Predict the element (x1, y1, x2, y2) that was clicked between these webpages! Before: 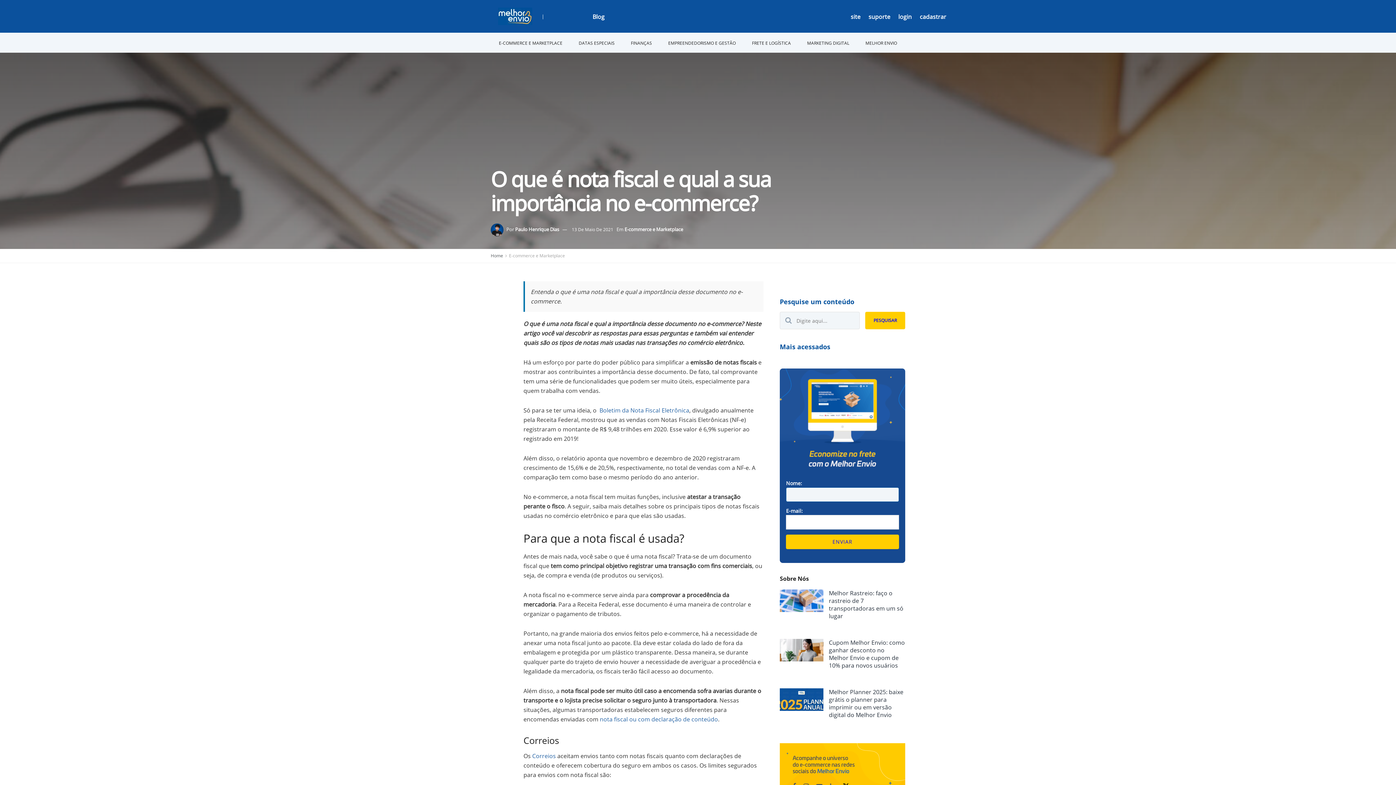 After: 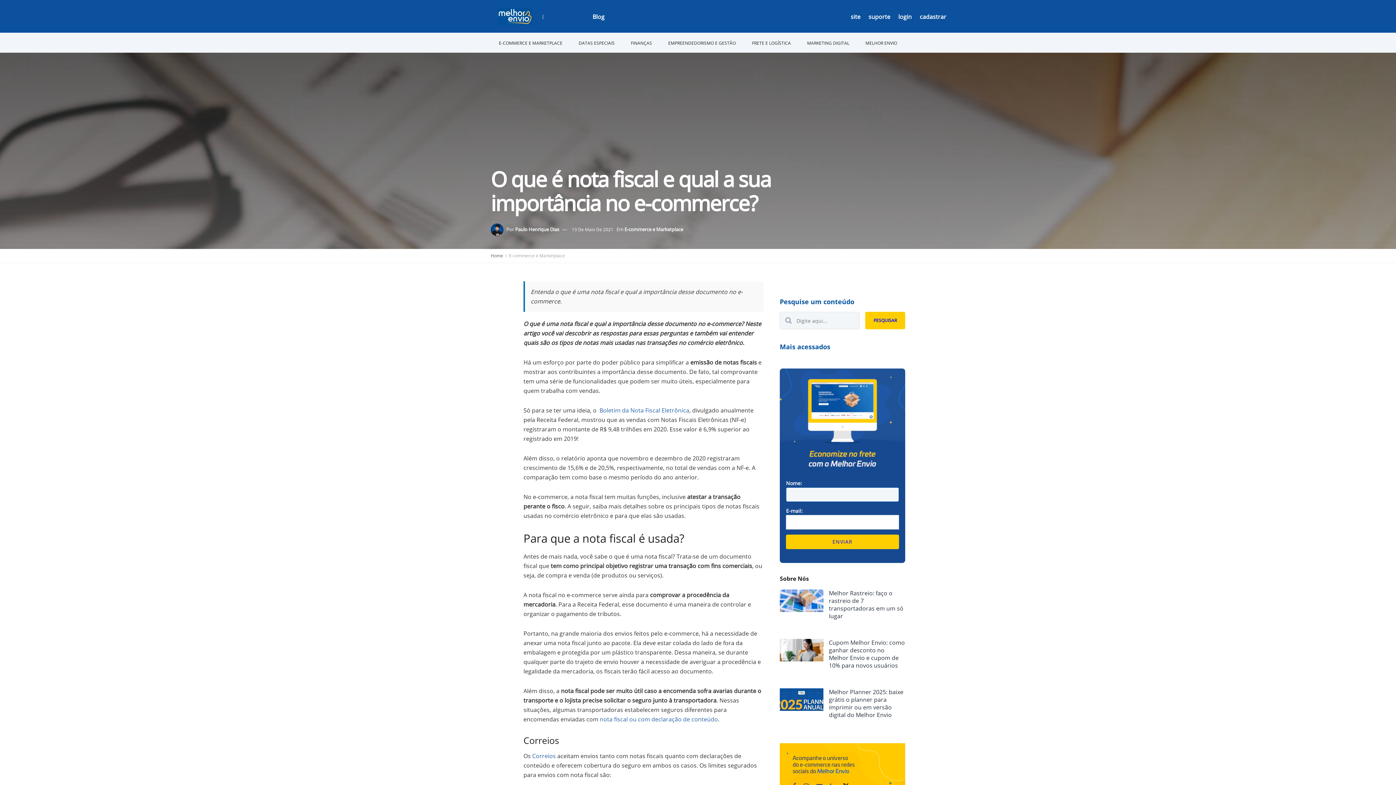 Action: bbox: (780, 589, 823, 612)